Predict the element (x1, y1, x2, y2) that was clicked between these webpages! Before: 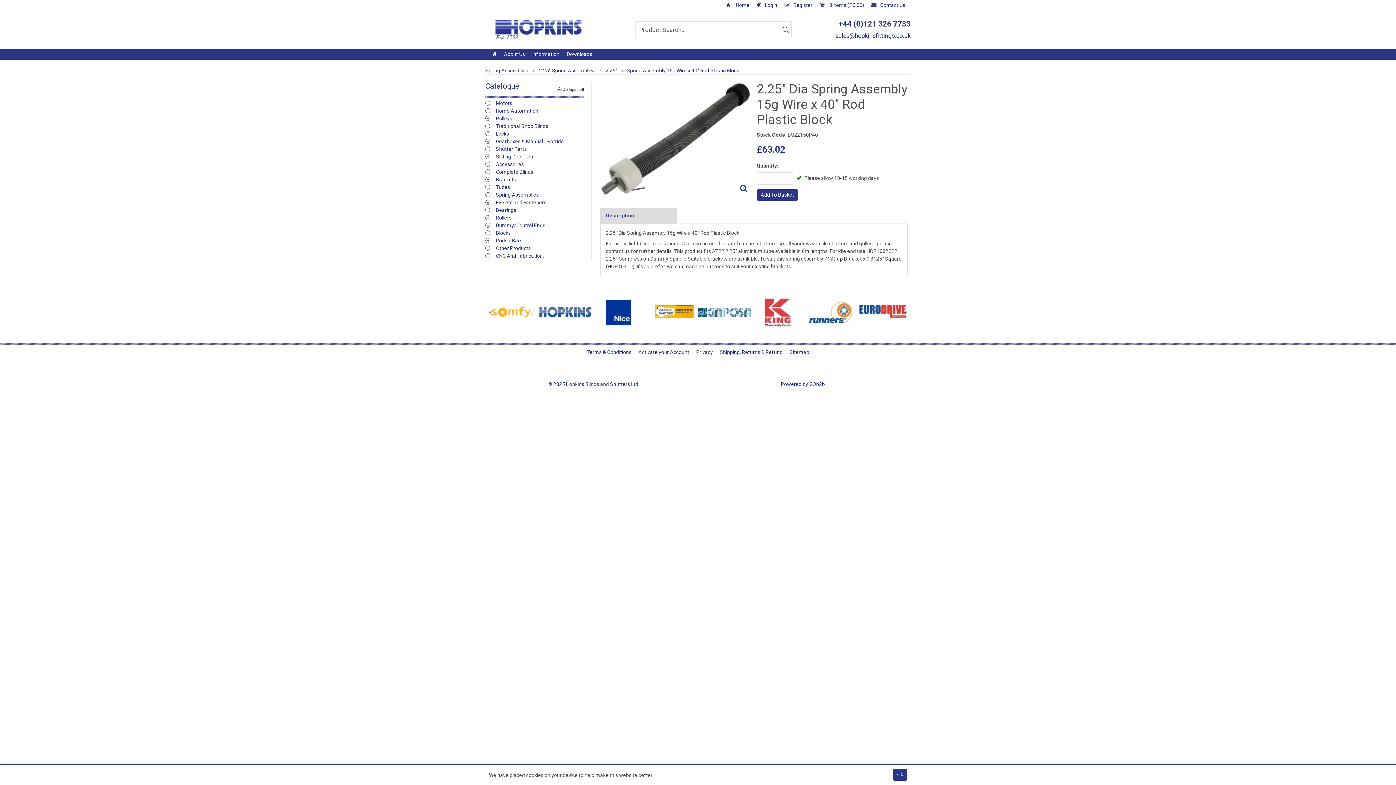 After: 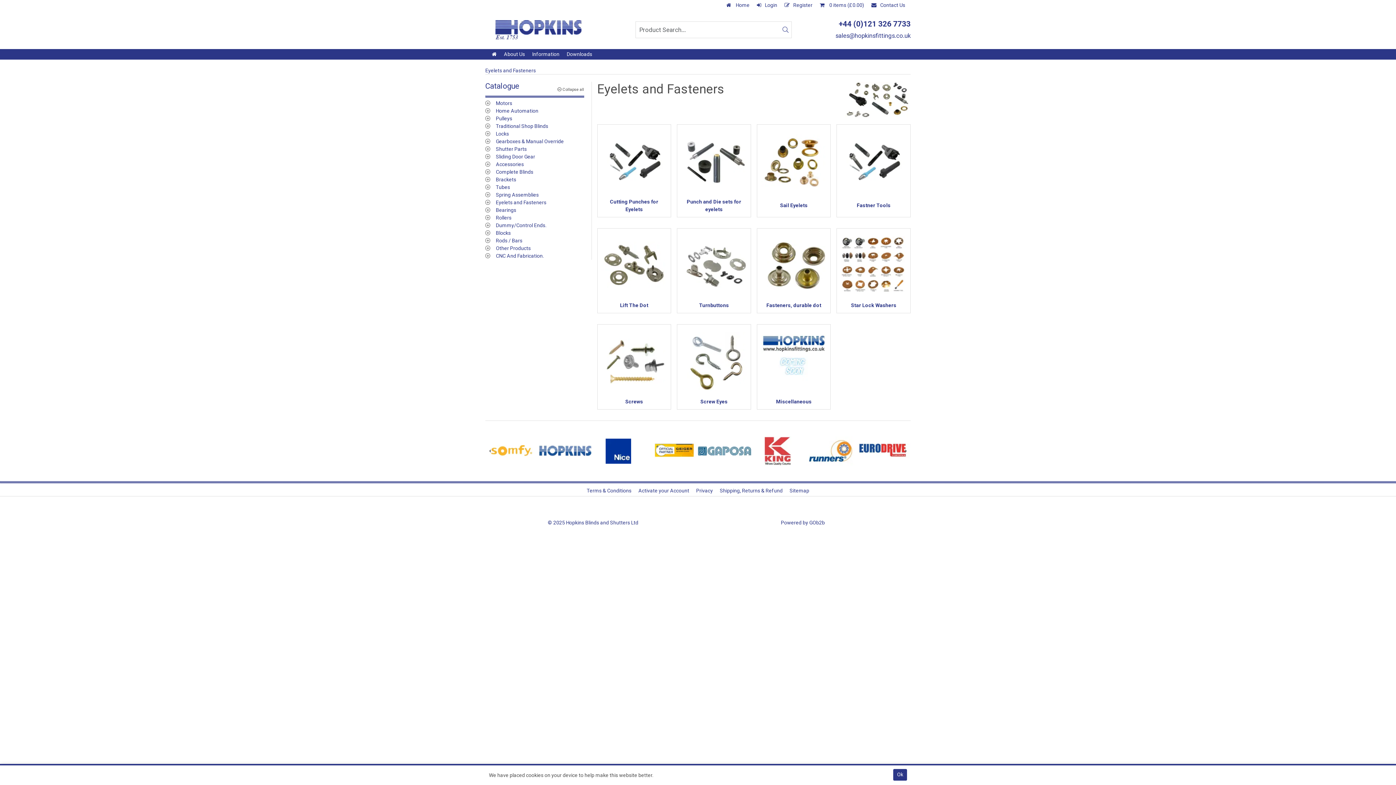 Action: label: Eyelets and Fasteners bbox: (495, 198, 547, 206)